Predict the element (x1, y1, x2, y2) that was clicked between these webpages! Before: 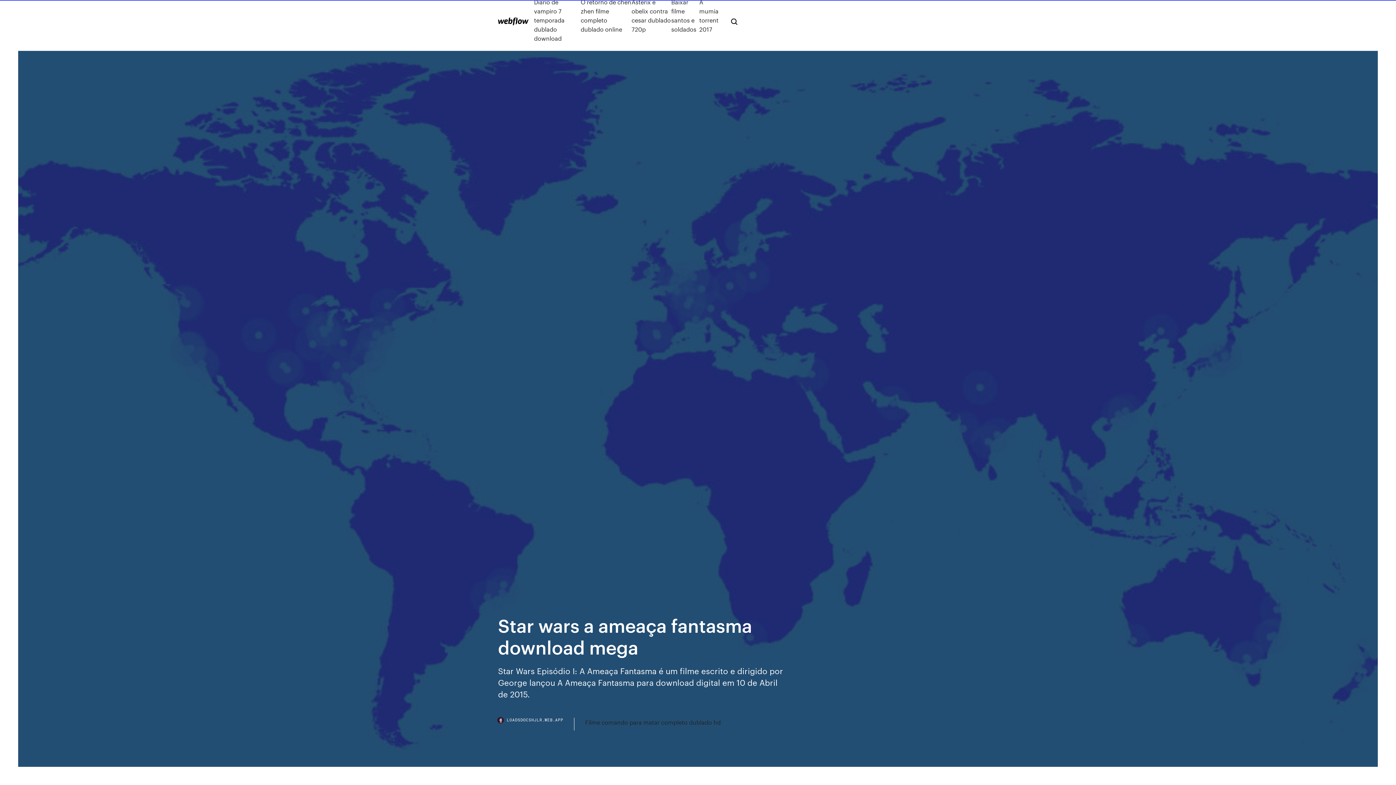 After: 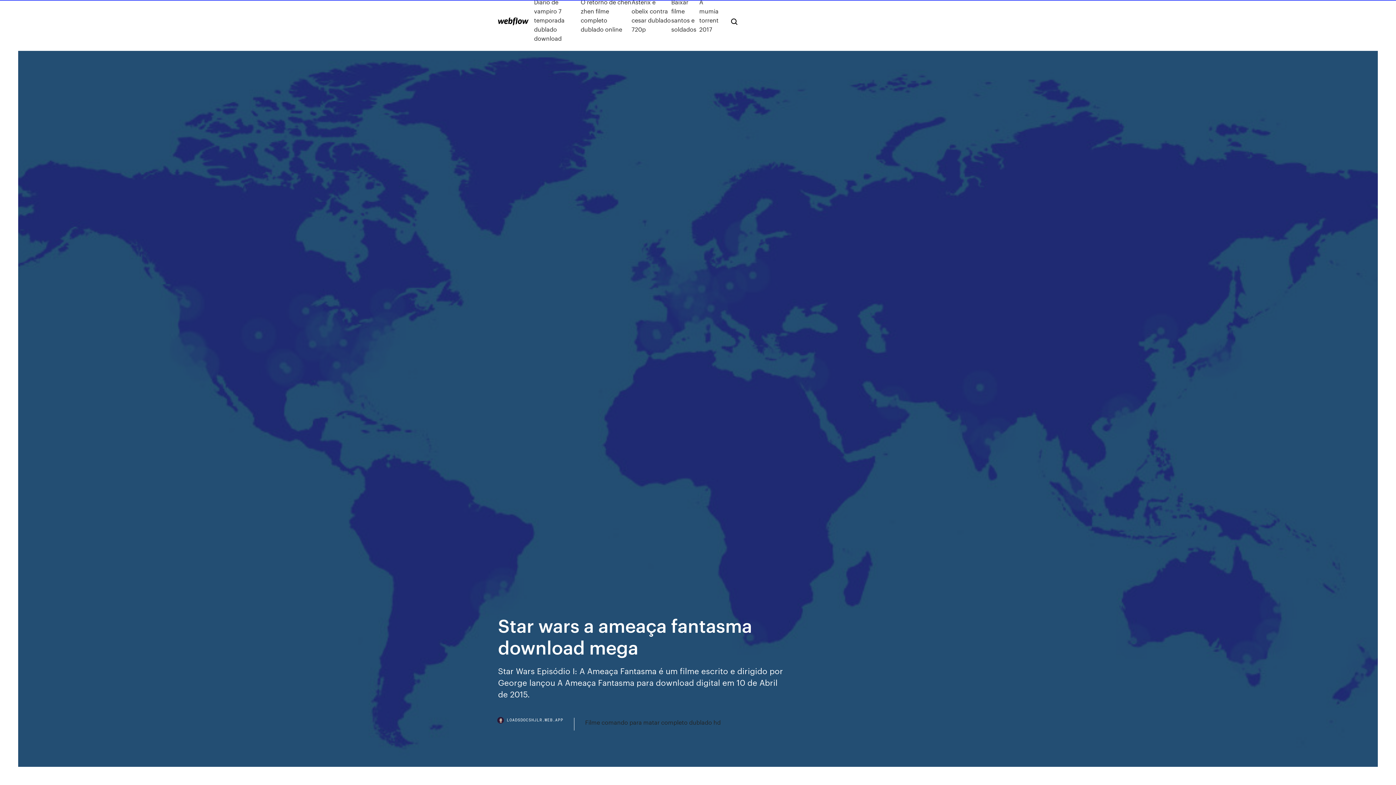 Action: bbox: (498, 718, 574, 730) label: LOADSDOCSHJLR.WEB.APP